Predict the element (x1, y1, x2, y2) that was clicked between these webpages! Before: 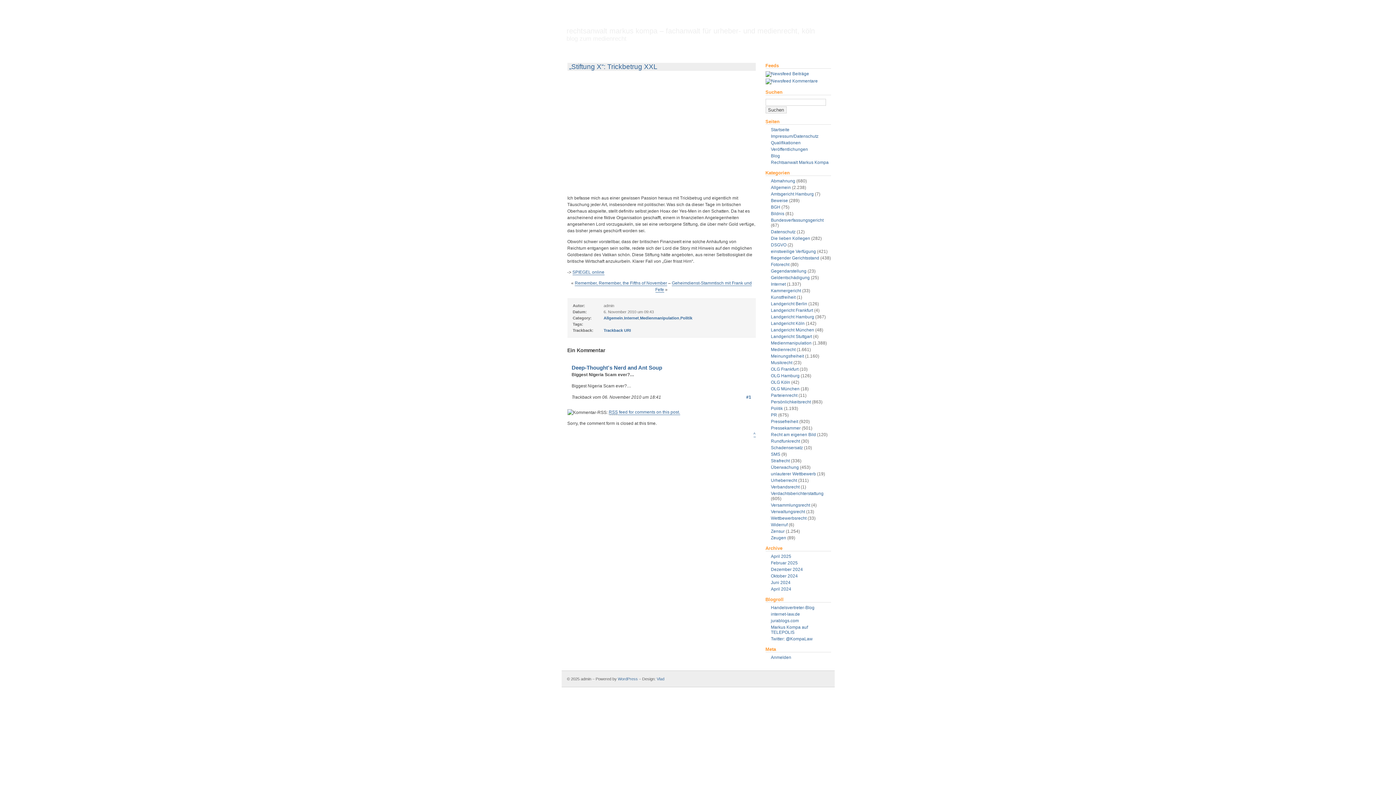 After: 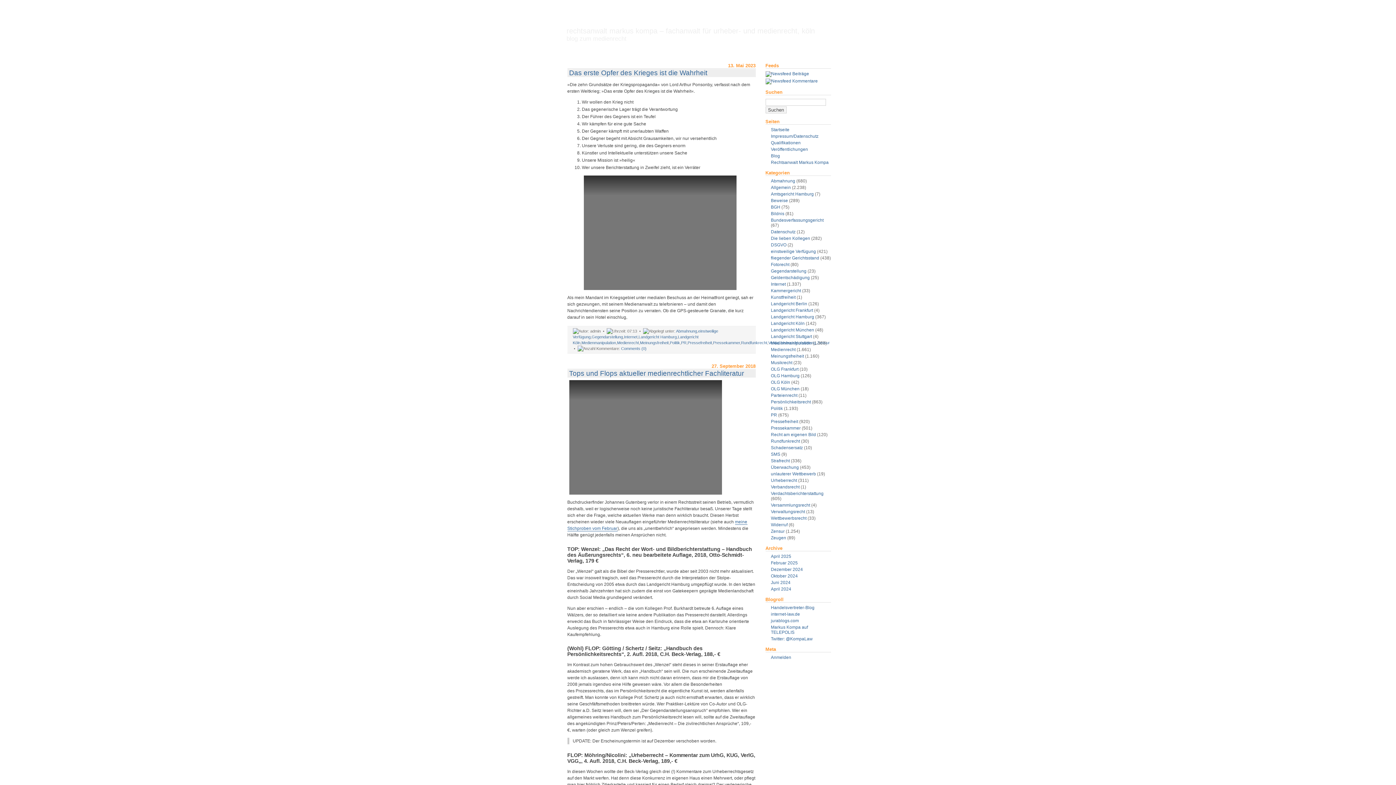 Action: bbox: (771, 268, 806, 273) label: Gegendarstellung